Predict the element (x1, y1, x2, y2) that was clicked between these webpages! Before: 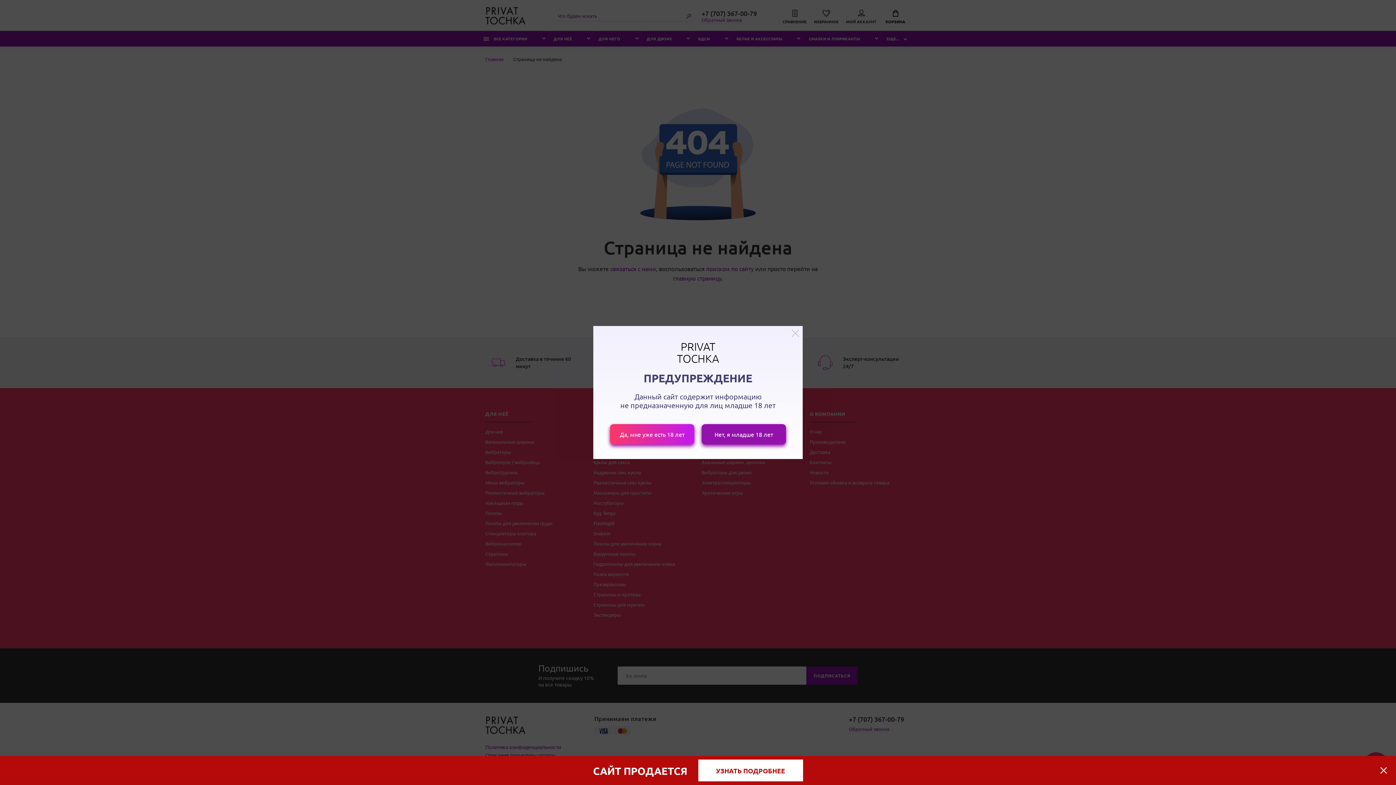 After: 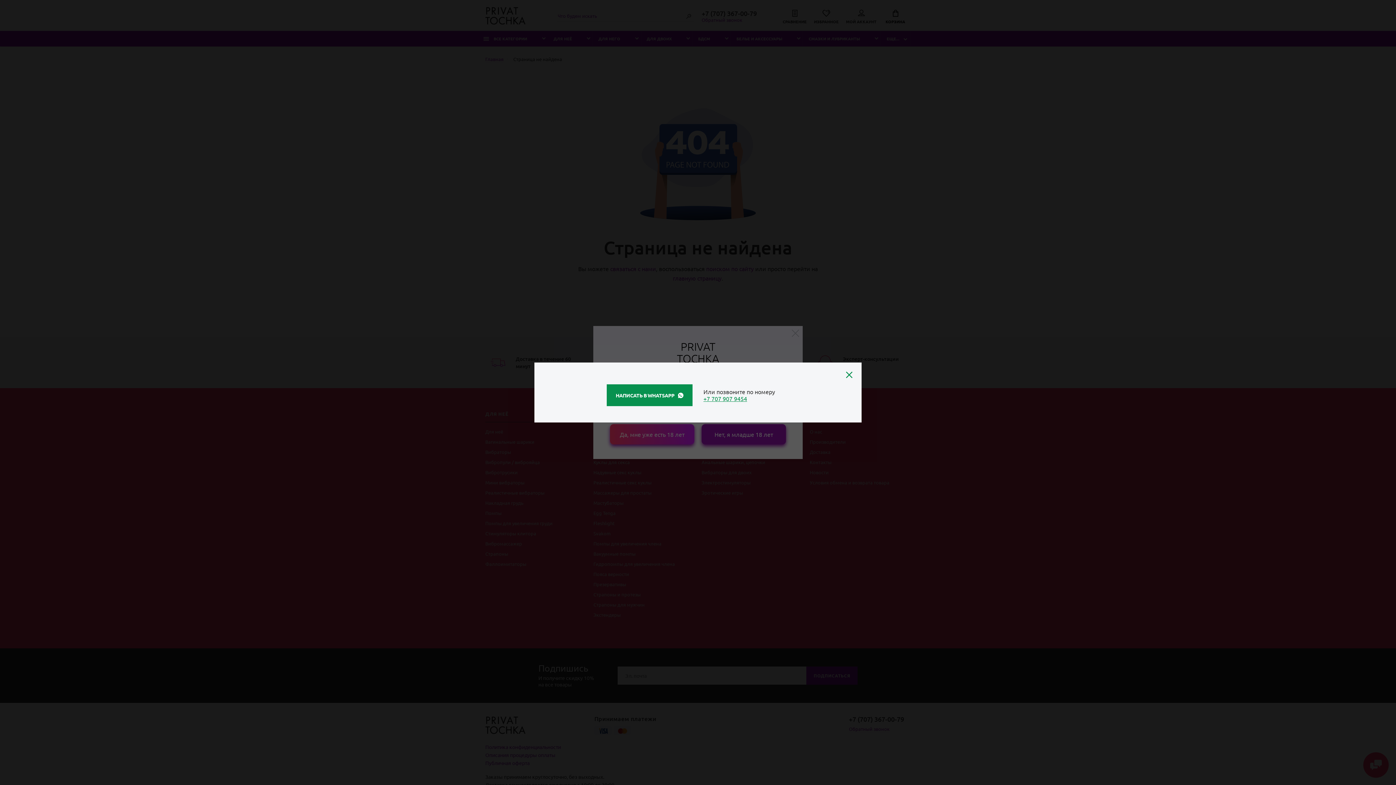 Action: label: УЗНАТЬ ПОДРОБНЕЕ bbox: (698, 760, 803, 781)